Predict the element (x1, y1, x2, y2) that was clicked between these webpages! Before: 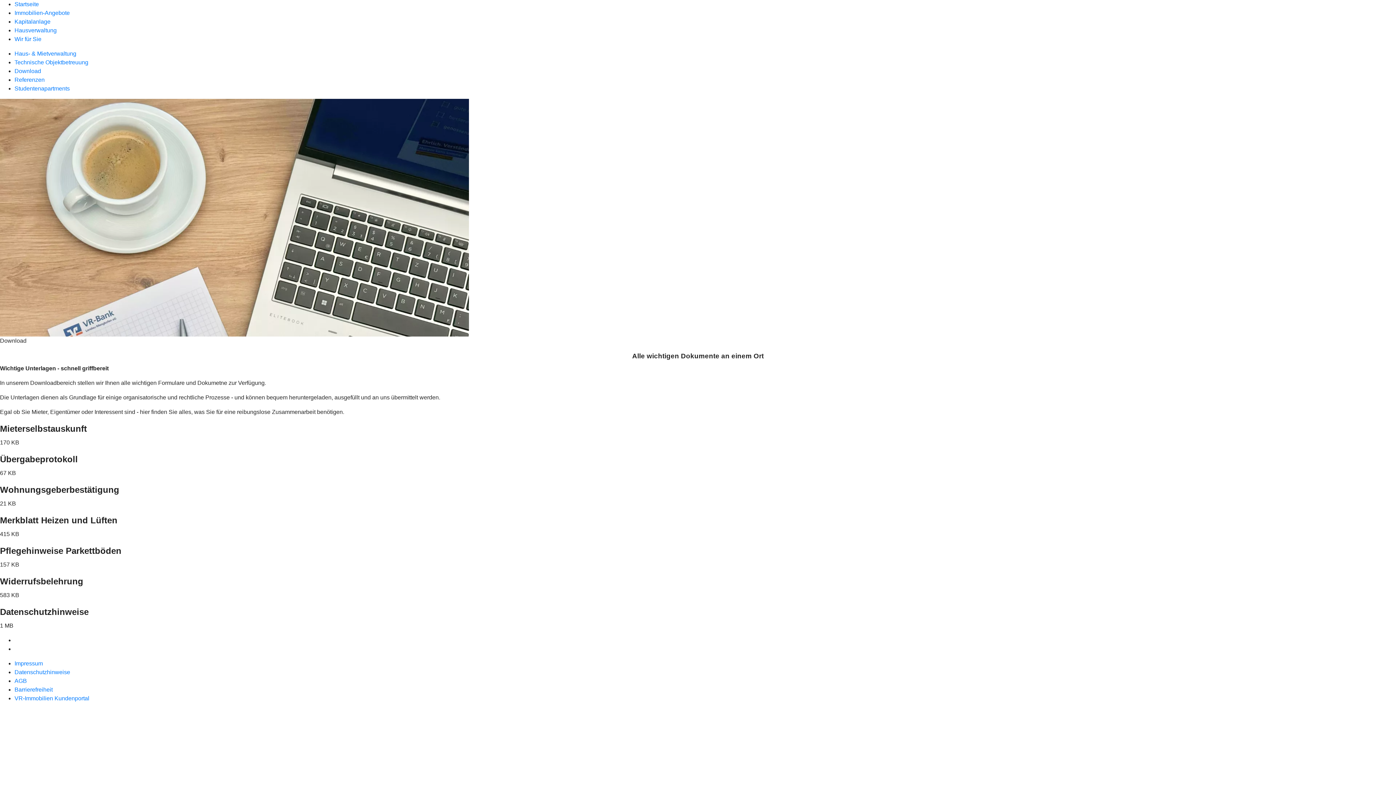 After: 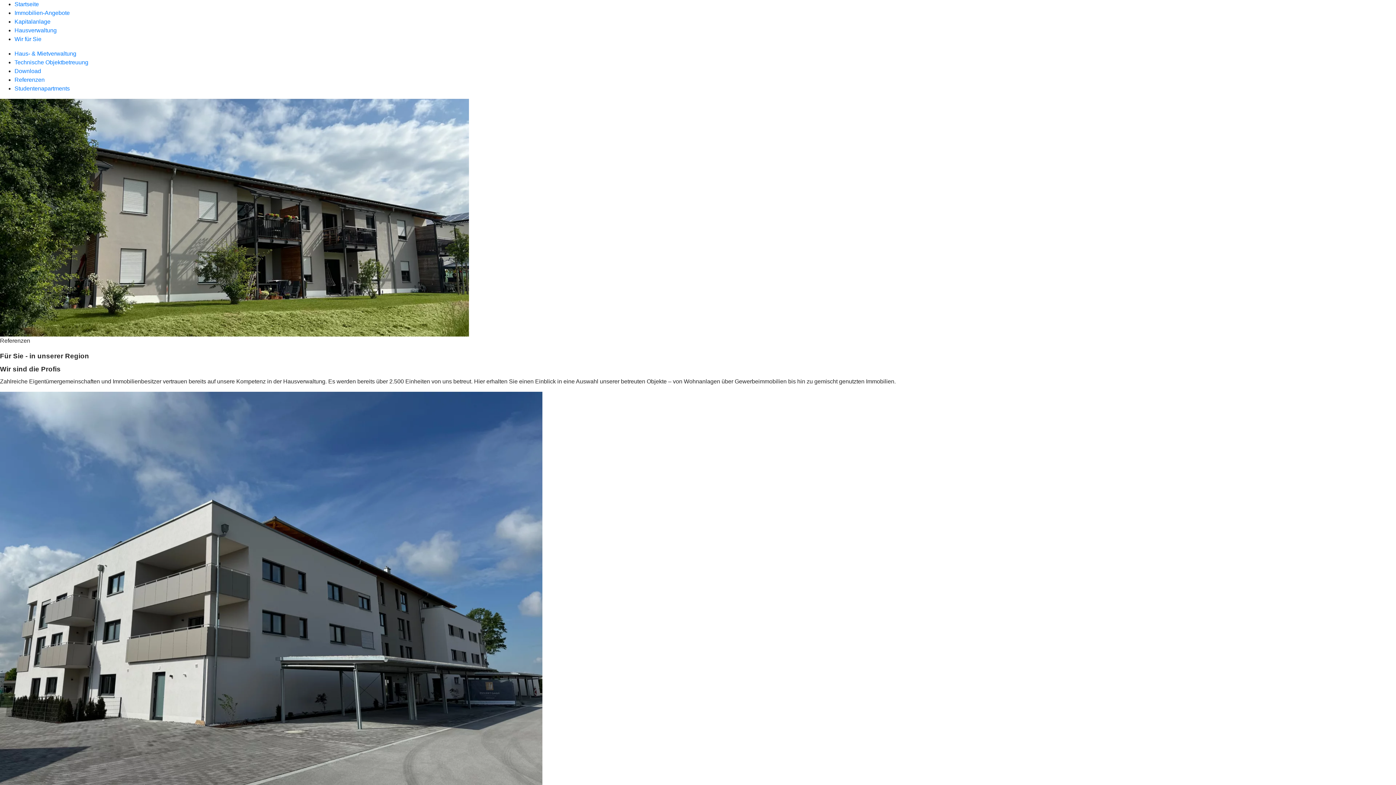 Action: bbox: (14, 76, 44, 82) label: Referenzen